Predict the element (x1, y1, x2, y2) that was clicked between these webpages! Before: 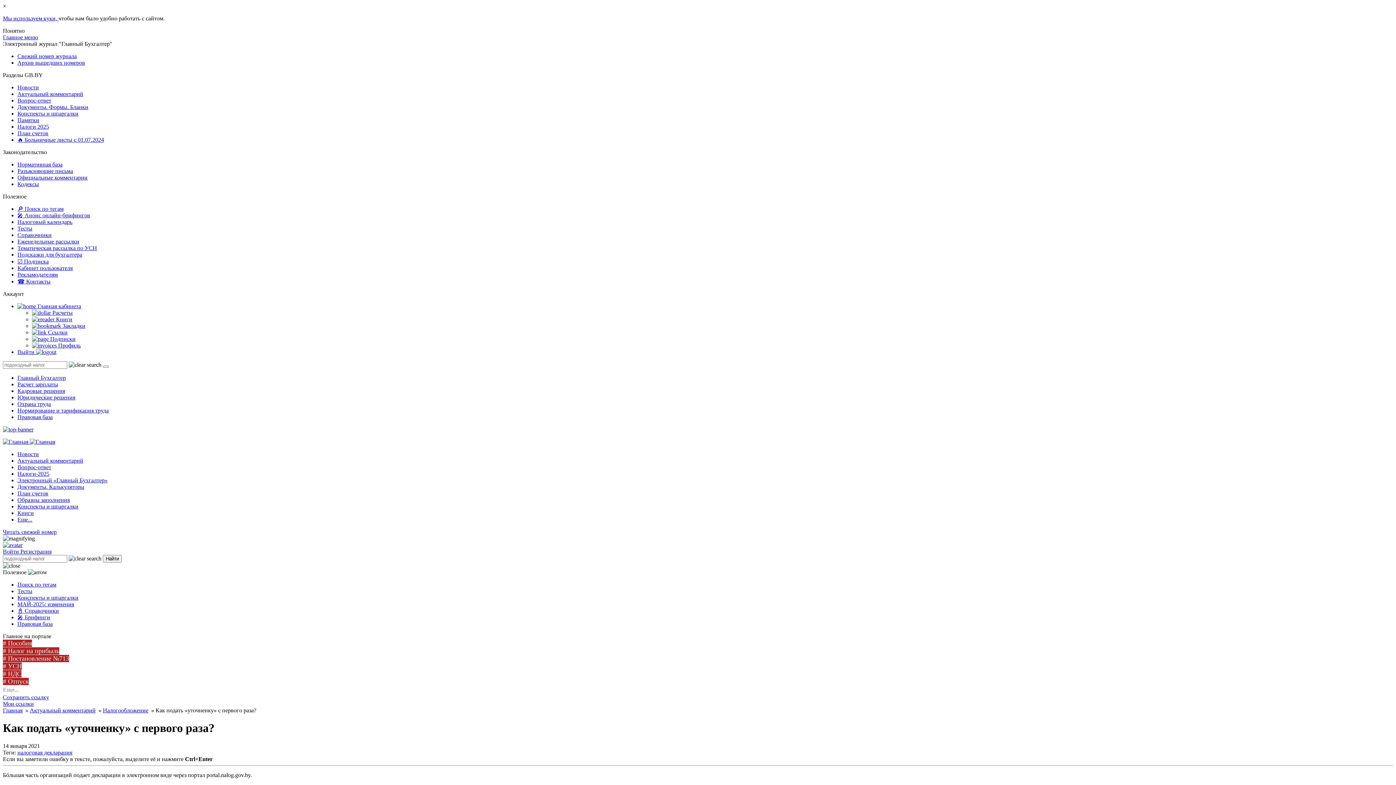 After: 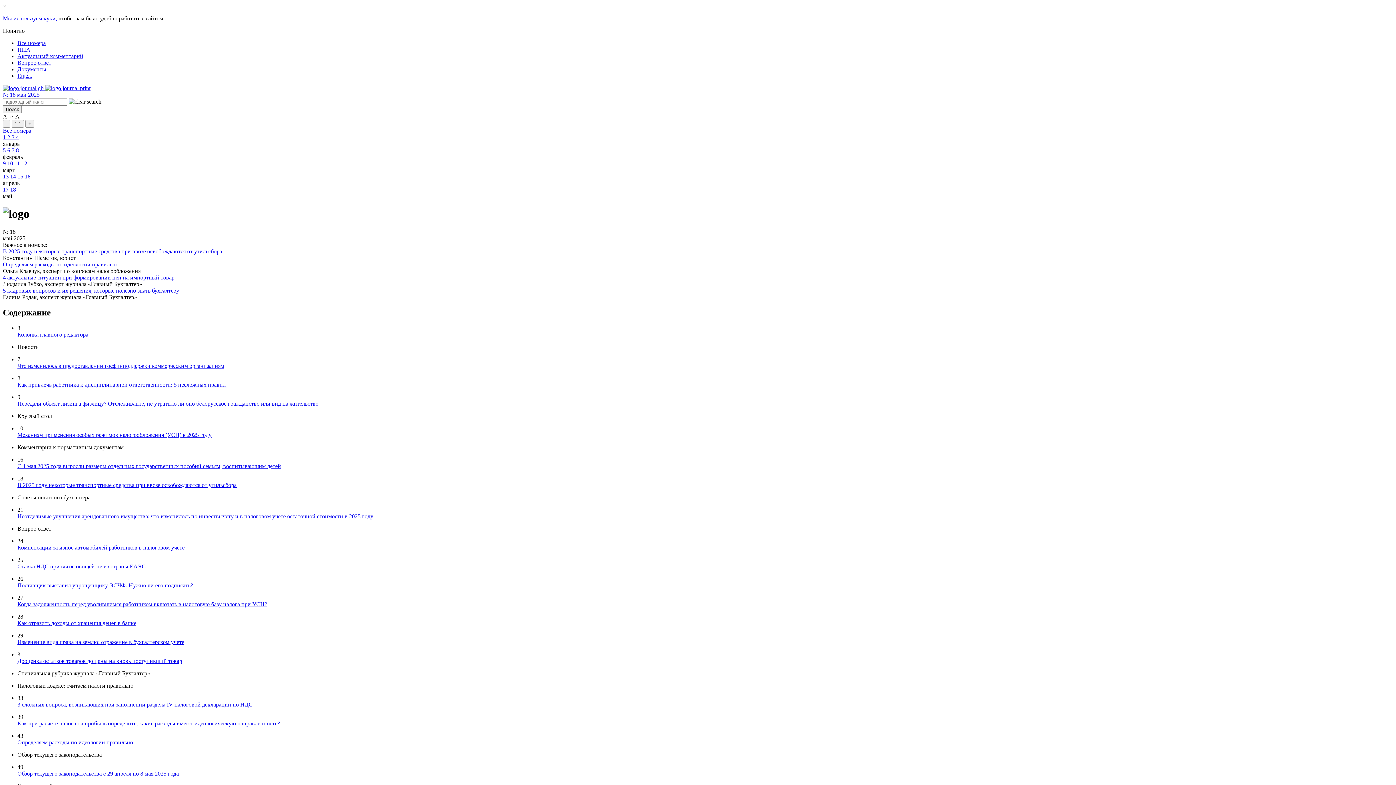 Action: label: Свежий номер журнала bbox: (17, 53, 76, 59)